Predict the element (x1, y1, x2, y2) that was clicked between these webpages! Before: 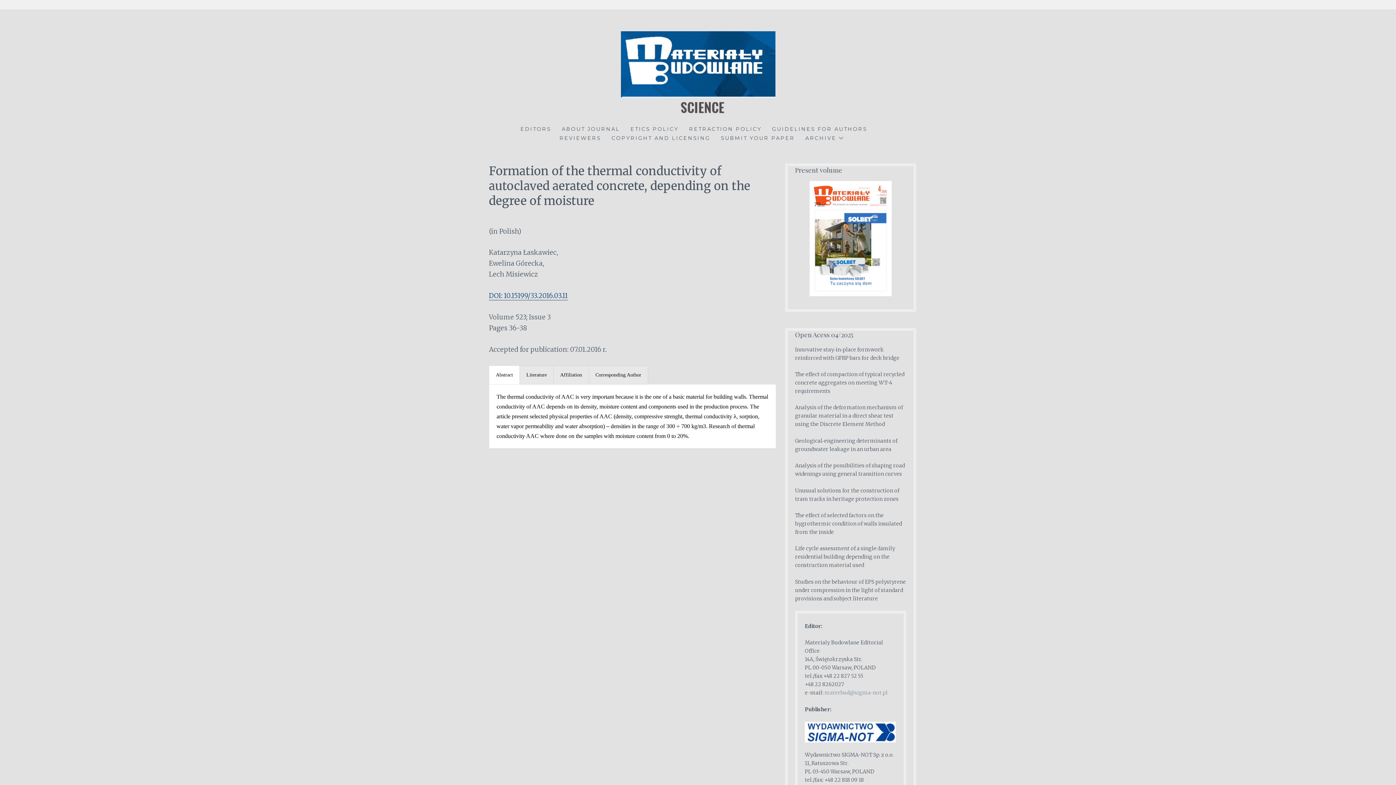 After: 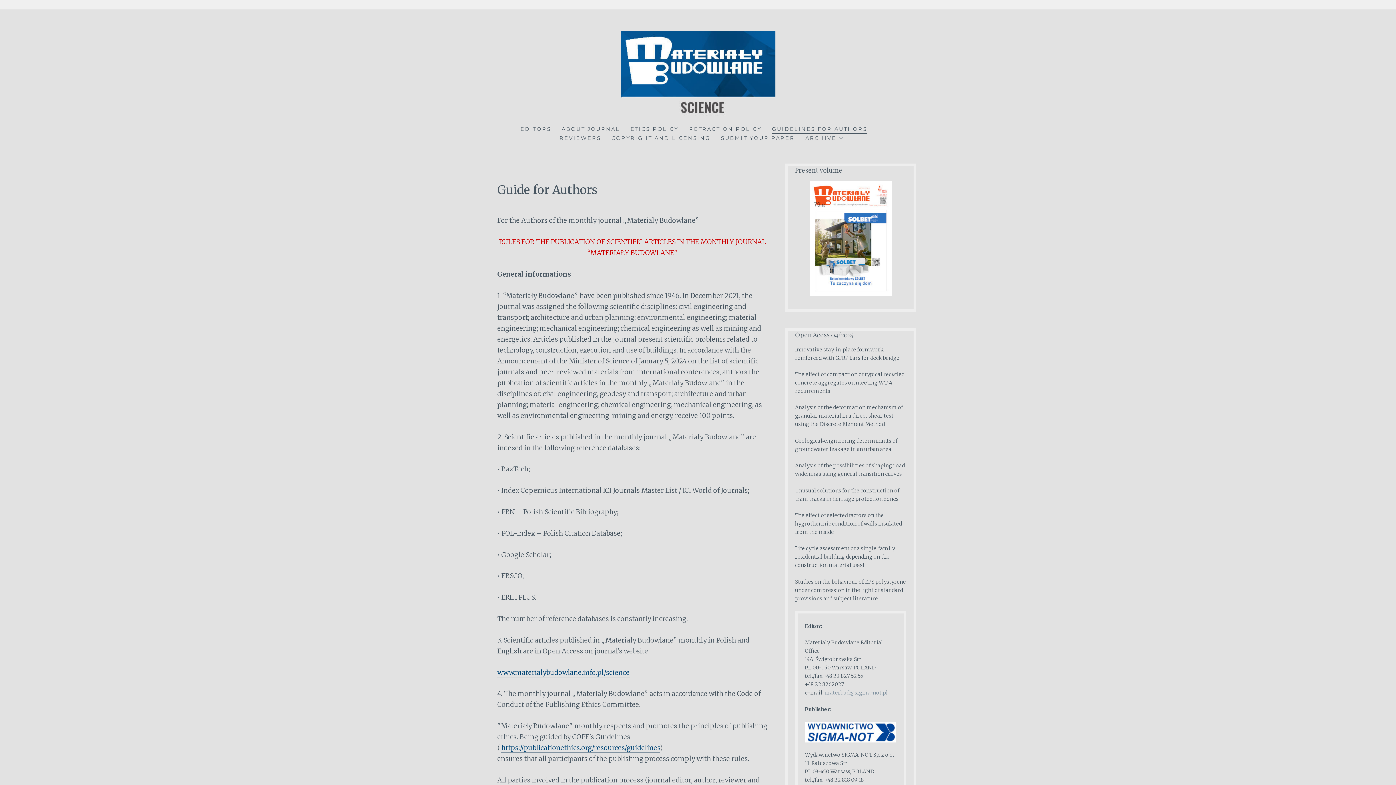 Action: label: GUIDELINES FOR AUTHORS bbox: (772, 125, 867, 134)